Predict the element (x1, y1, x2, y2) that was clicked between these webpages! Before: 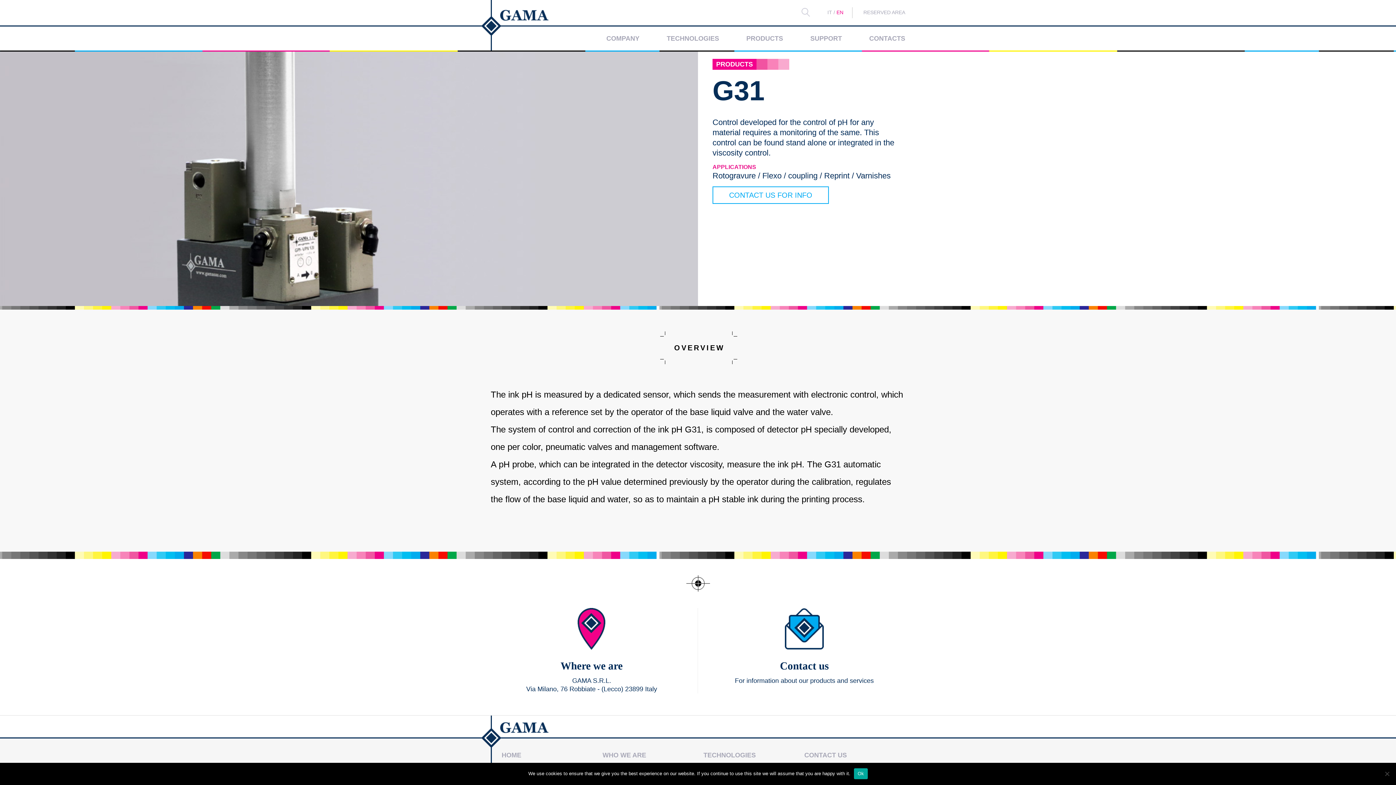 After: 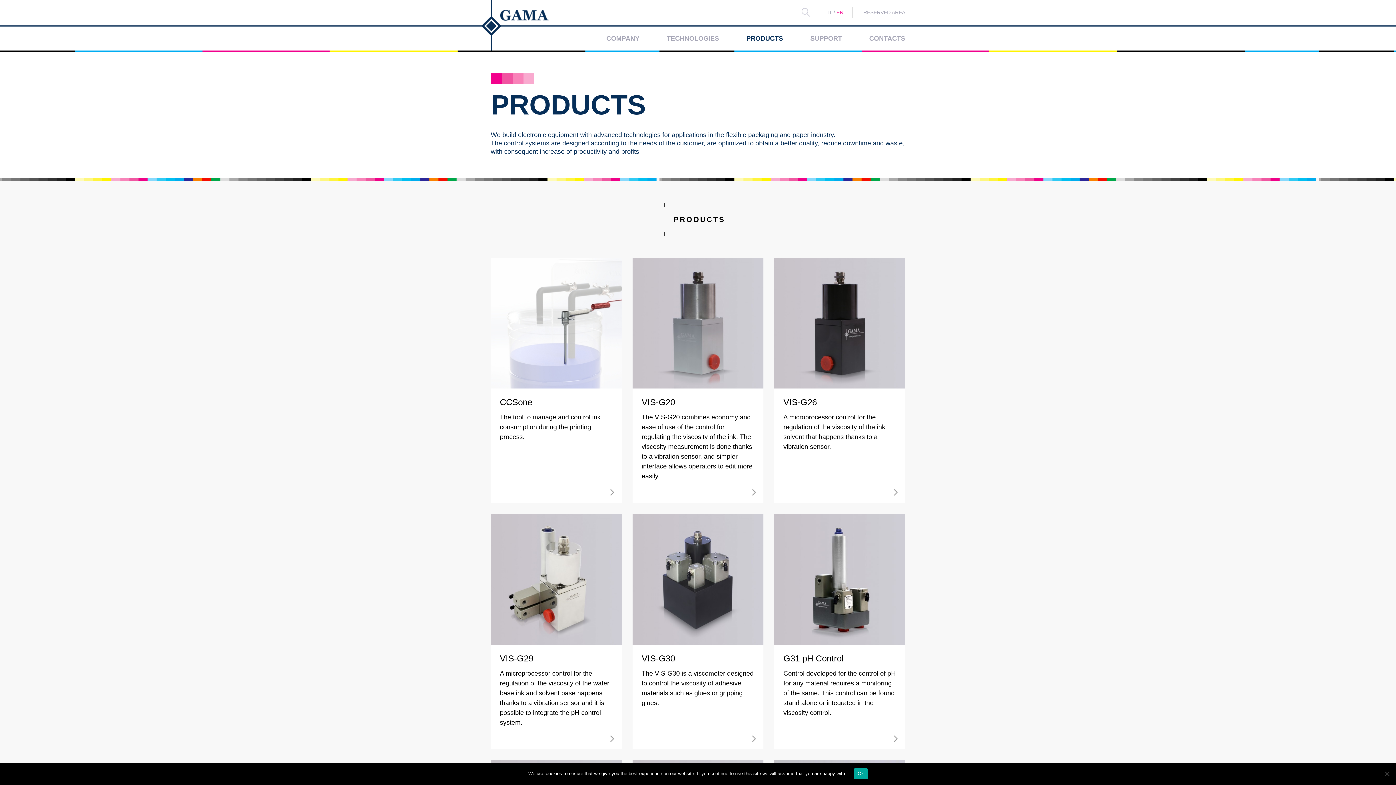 Action: label: PRODUCTS bbox: (746, 25, 783, 51)